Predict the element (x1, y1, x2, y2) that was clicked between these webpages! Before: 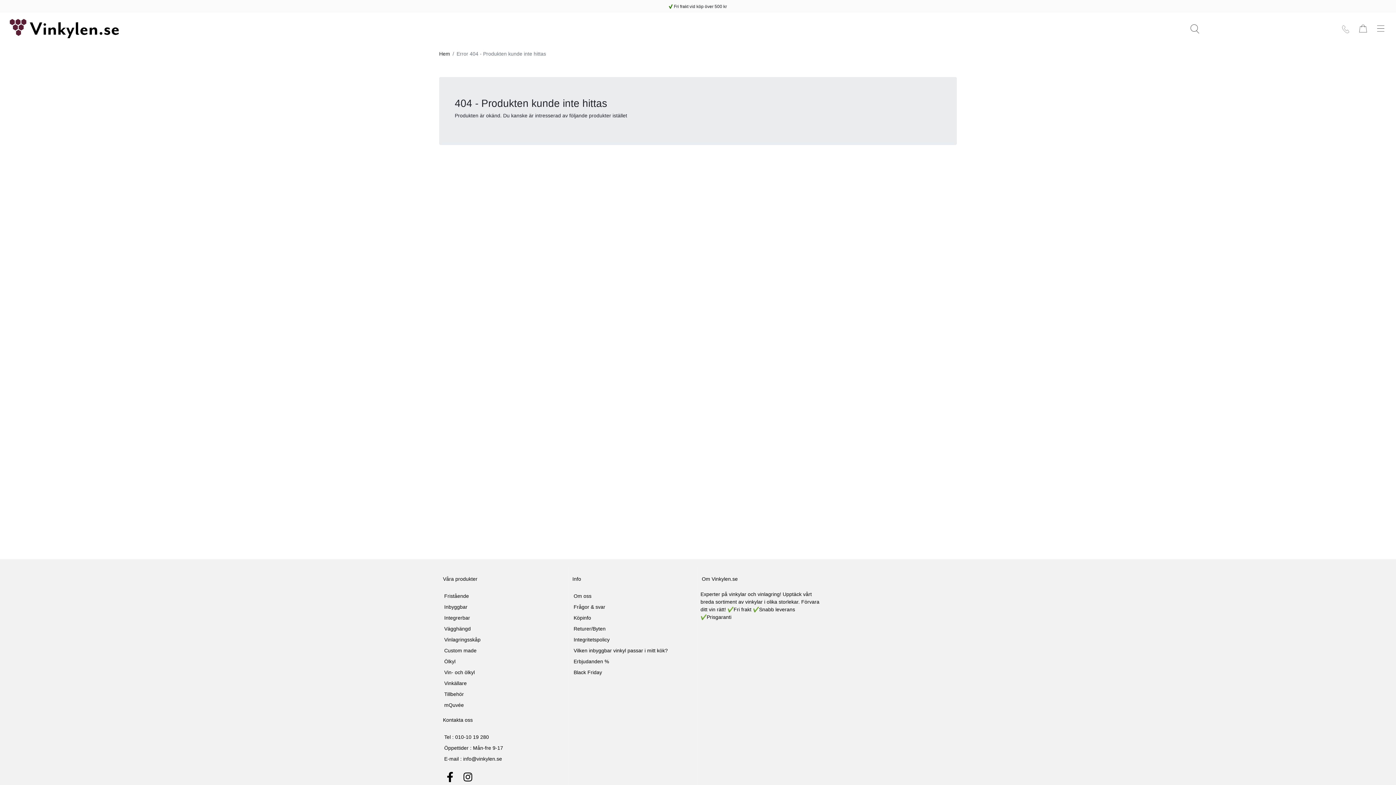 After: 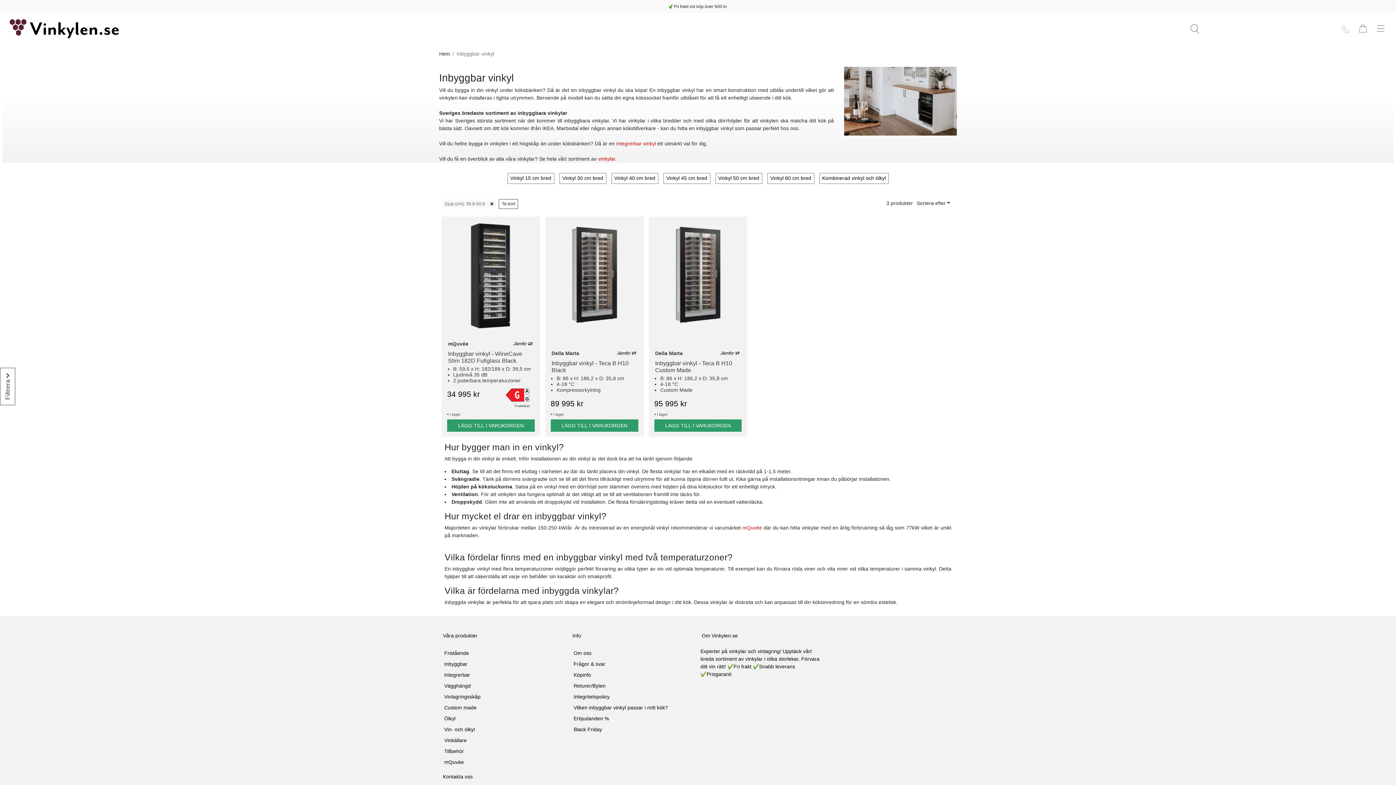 Action: bbox: (441, 601, 565, 612) label: Inbyggbar